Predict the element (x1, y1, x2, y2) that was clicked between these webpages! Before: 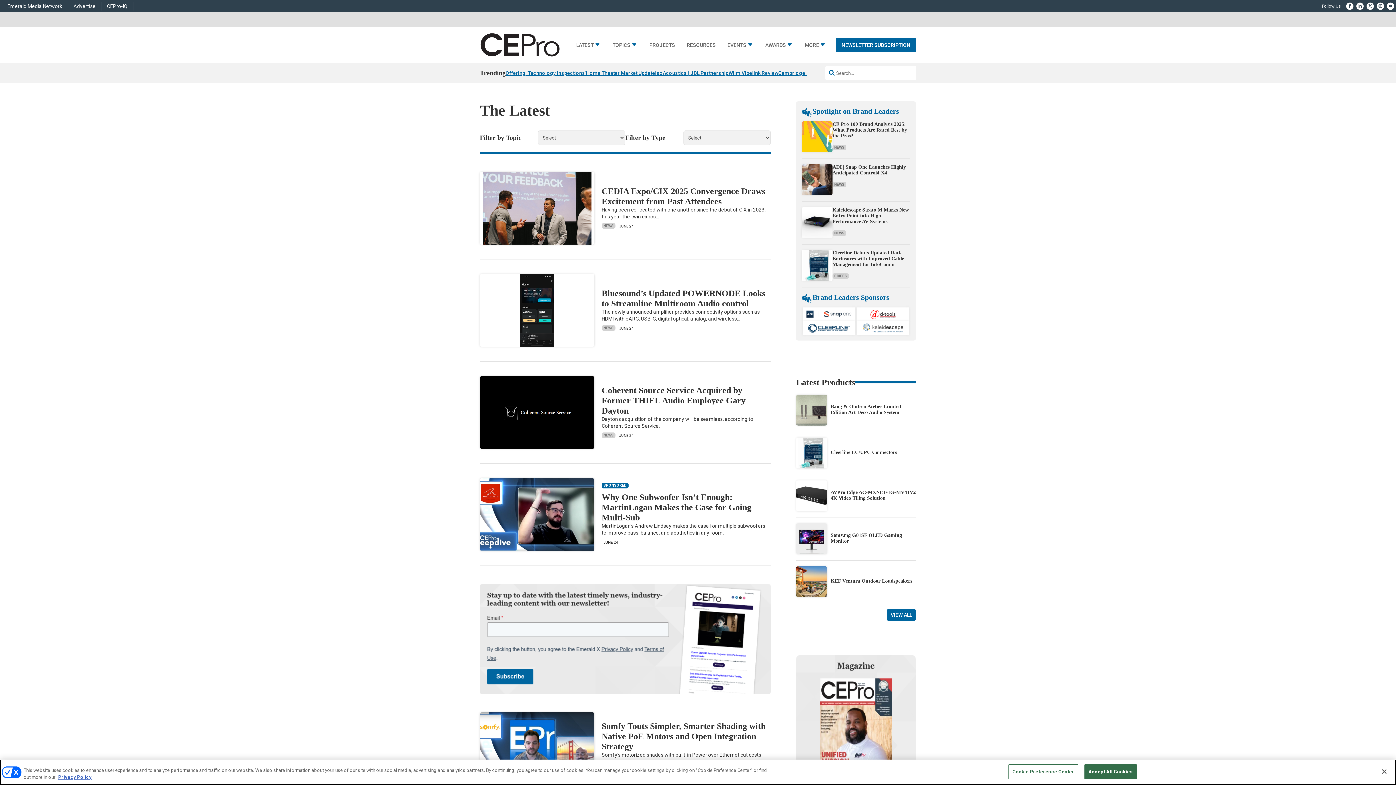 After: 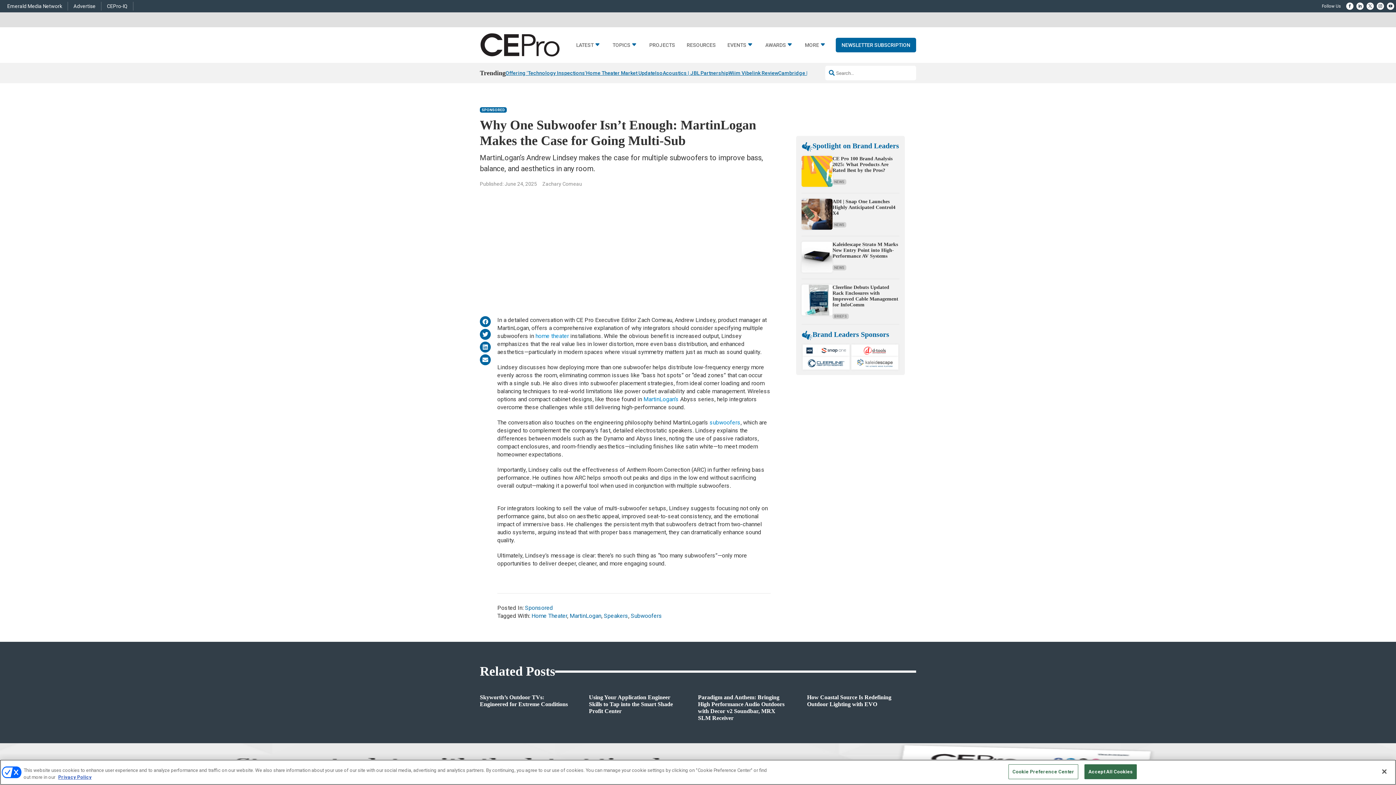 Action: bbox: (480, 478, 594, 551)